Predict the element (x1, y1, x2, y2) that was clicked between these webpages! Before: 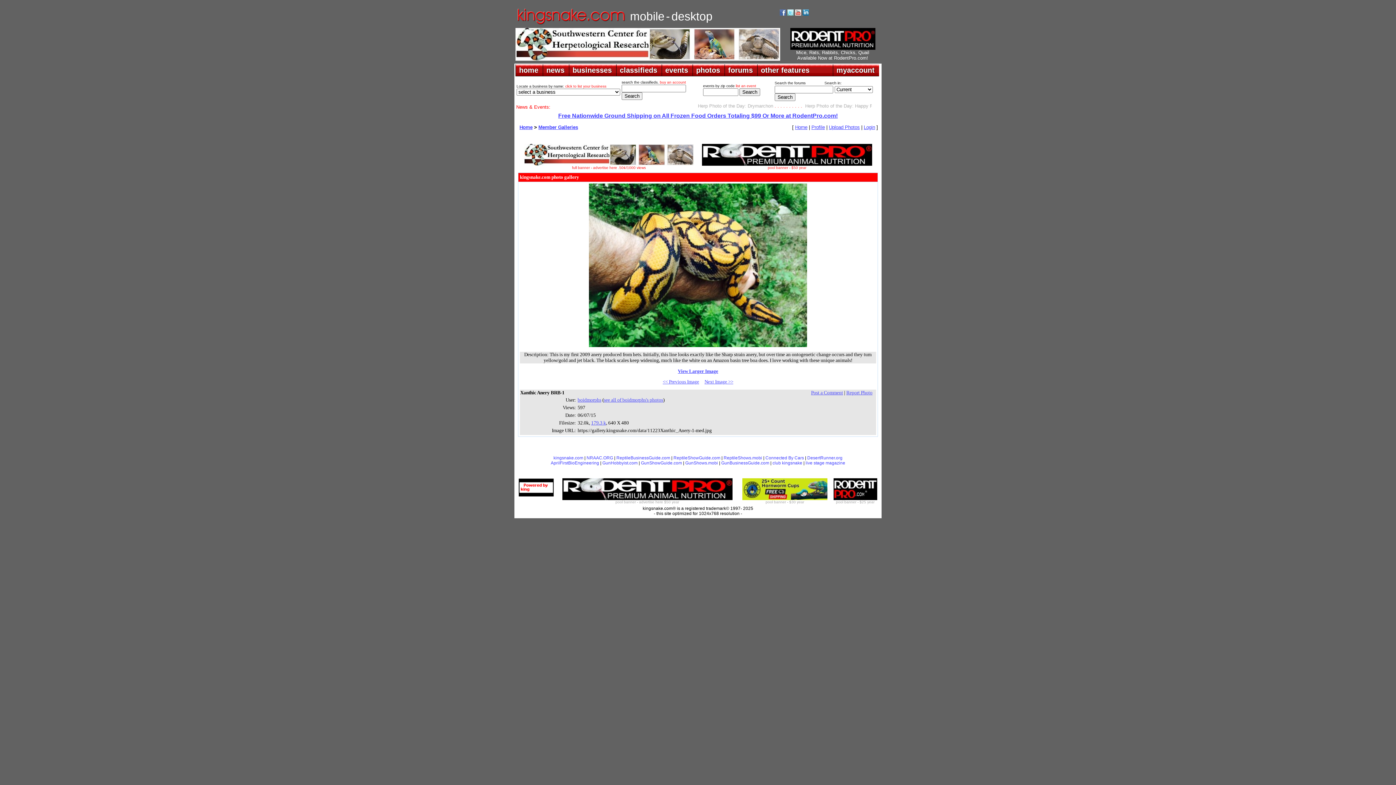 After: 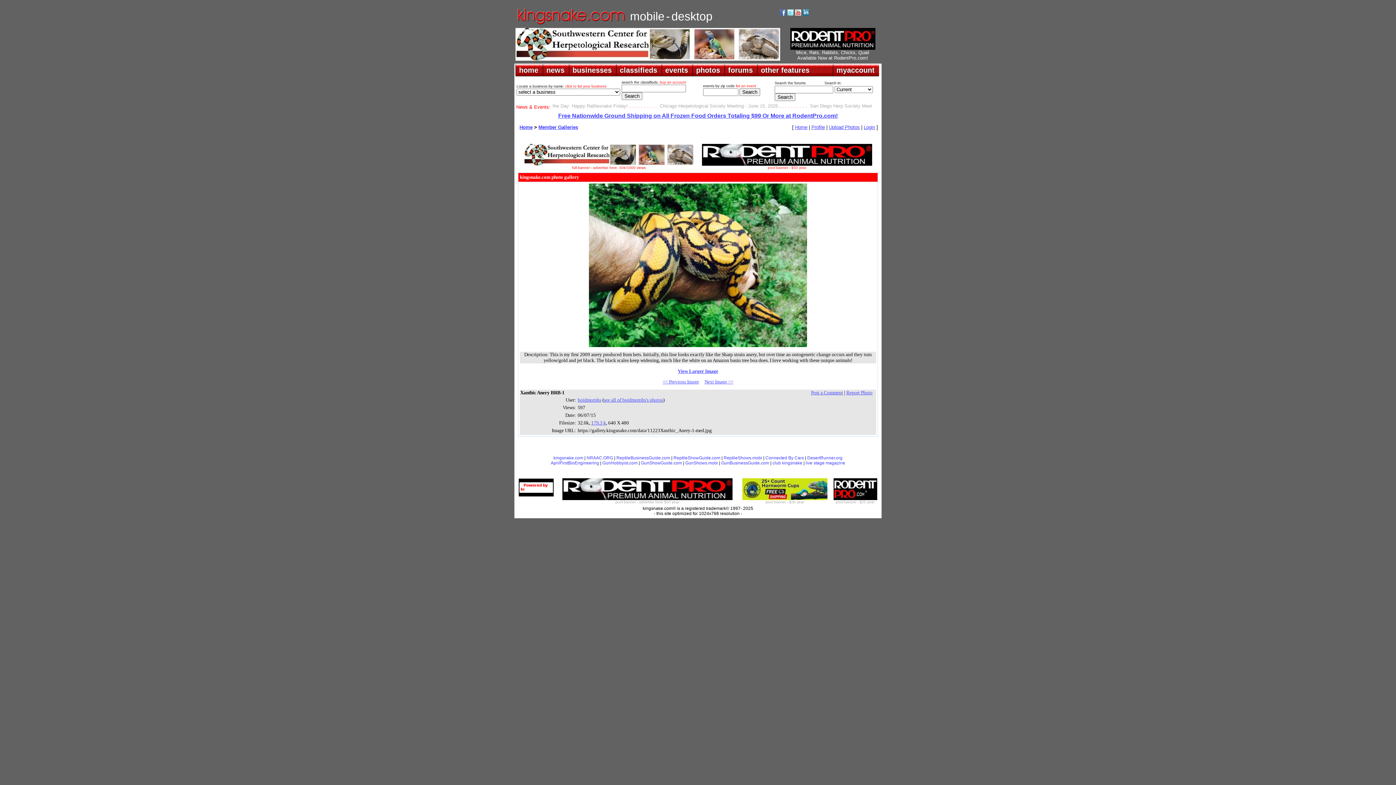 Action: bbox: (780, 10, 786, 16)